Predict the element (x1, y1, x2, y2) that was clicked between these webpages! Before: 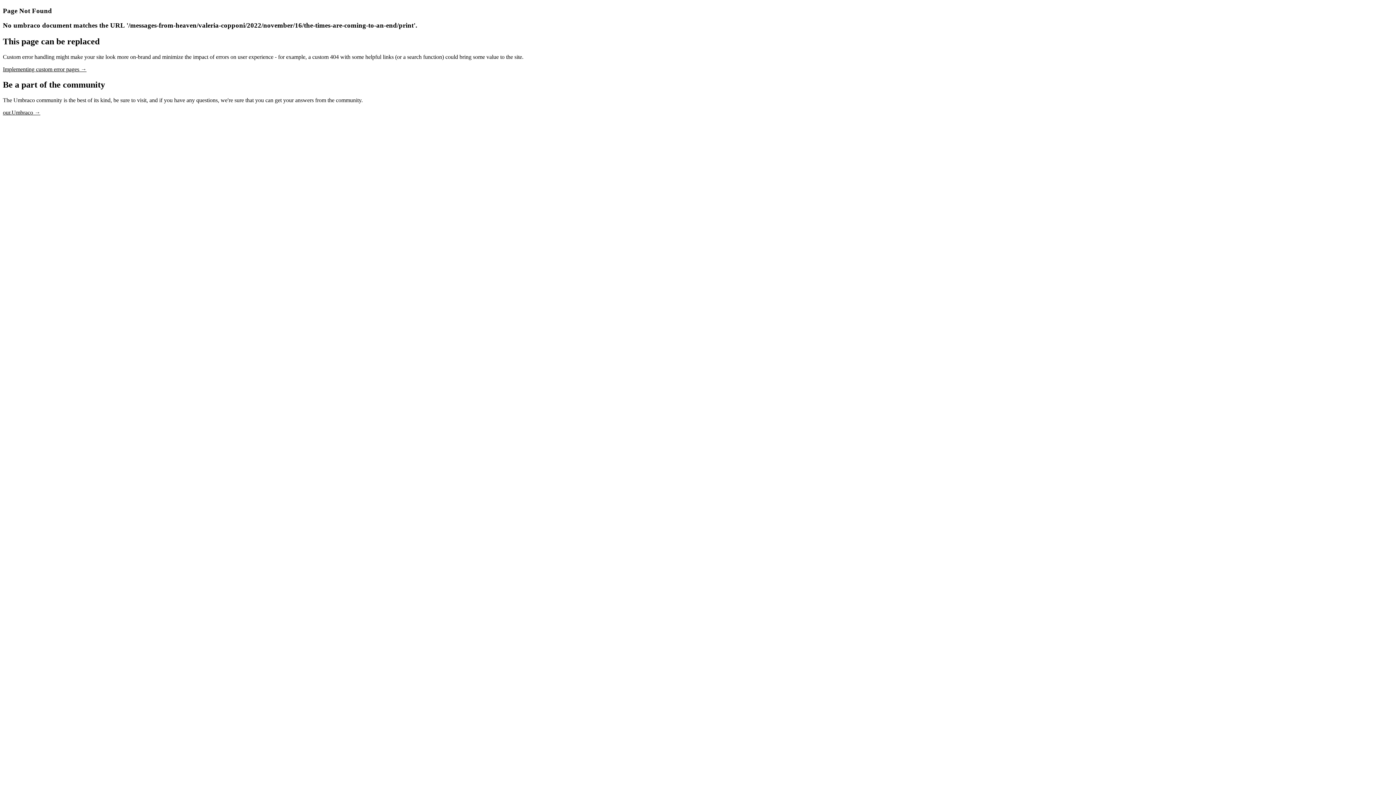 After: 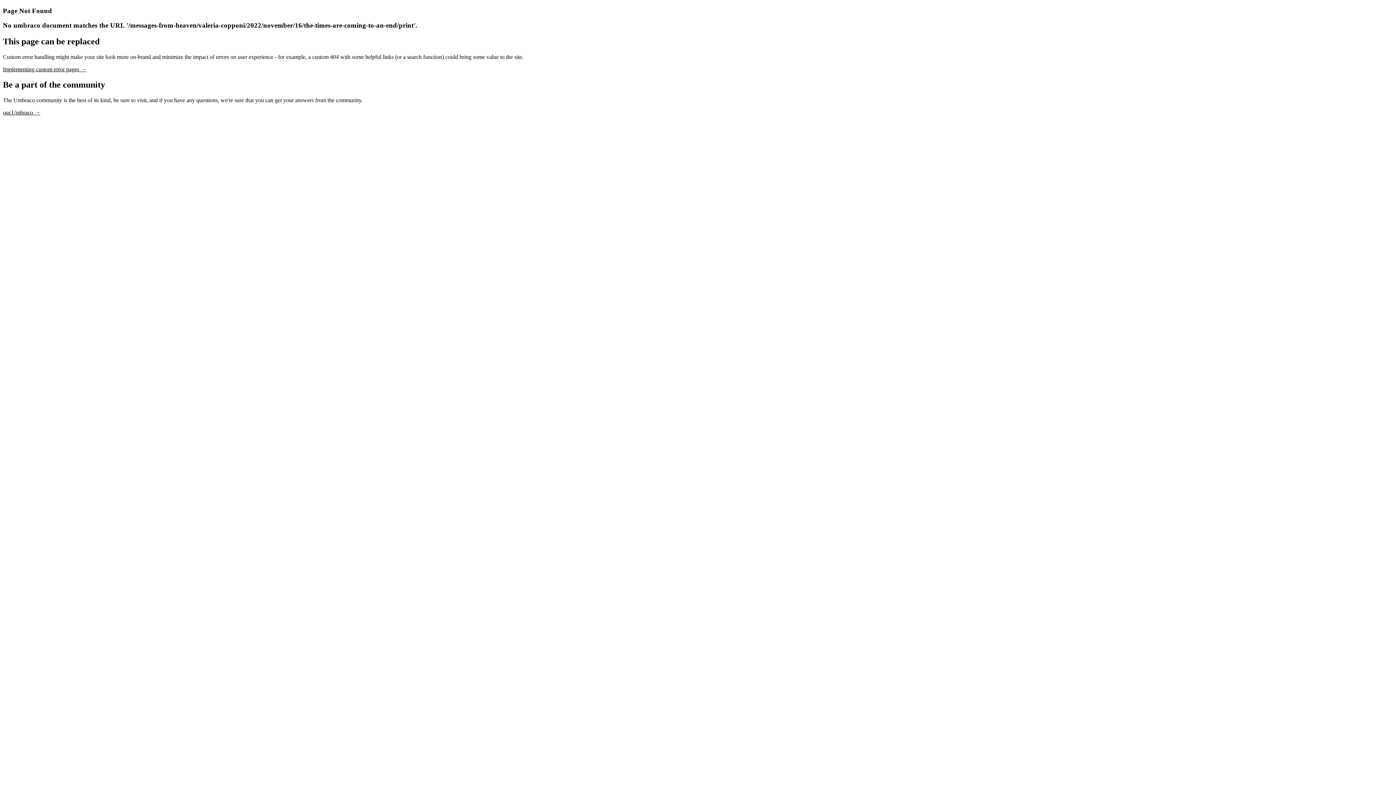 Action: bbox: (2, 109, 40, 115) label: our.Umbraco →